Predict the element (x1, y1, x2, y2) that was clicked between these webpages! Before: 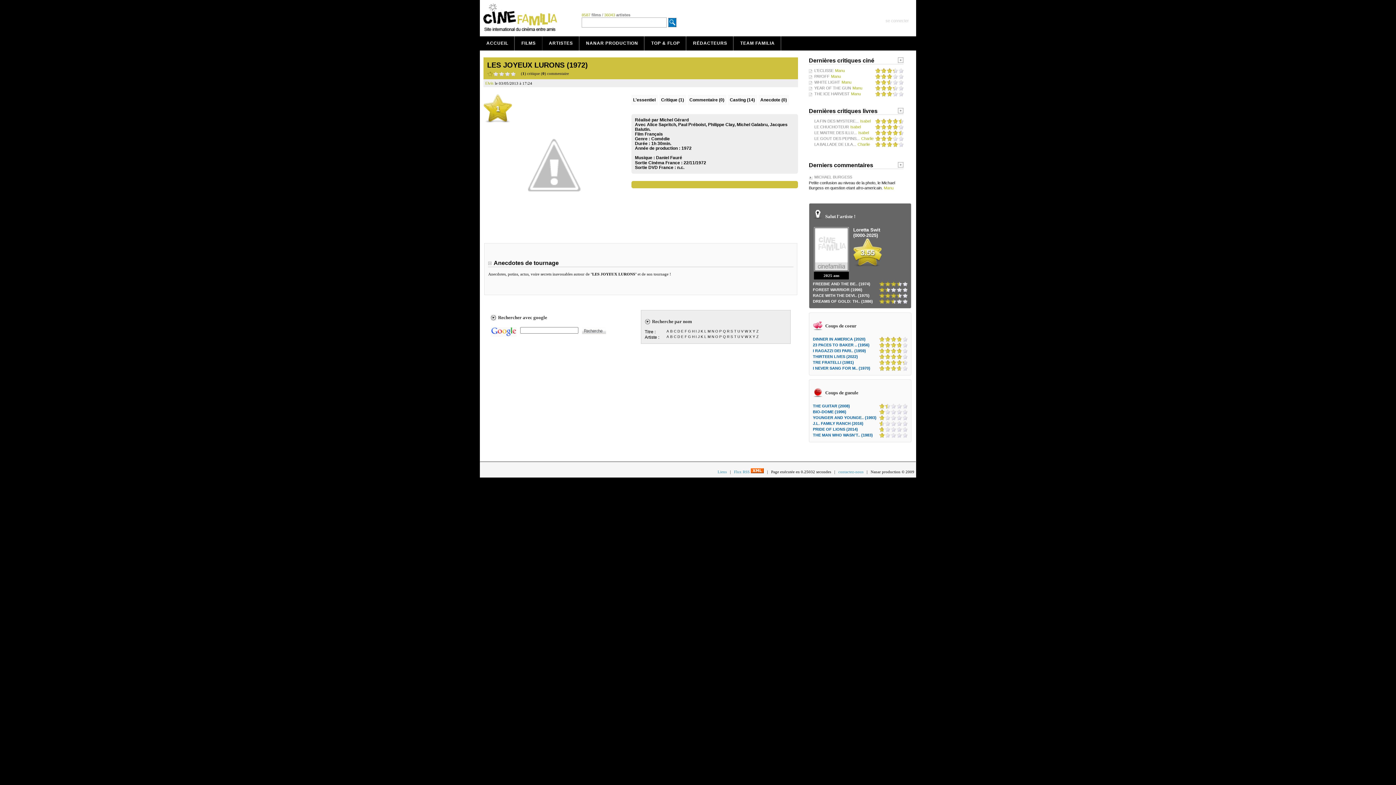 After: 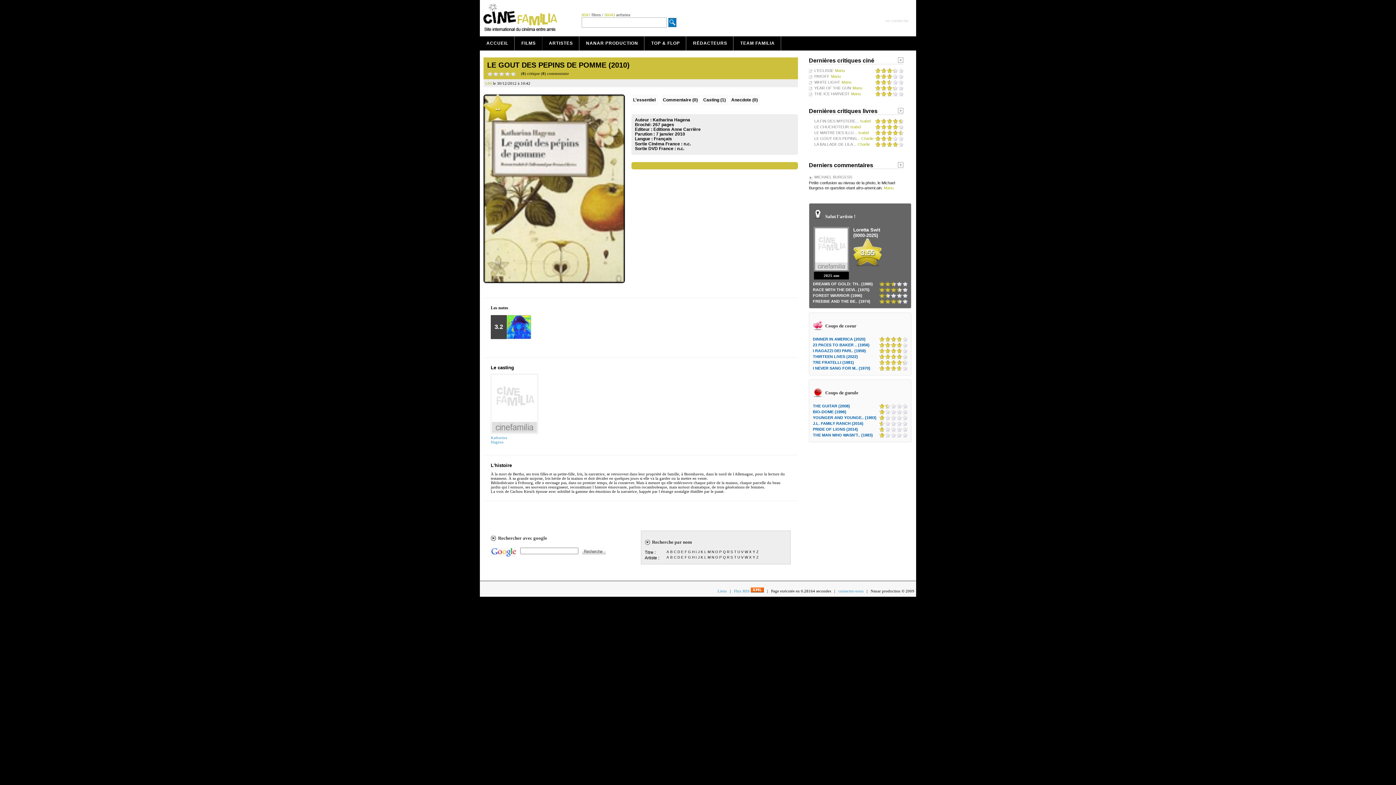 Action: label: LE GOUT DES PEPINS... bbox: (809, 134, 860, 142)